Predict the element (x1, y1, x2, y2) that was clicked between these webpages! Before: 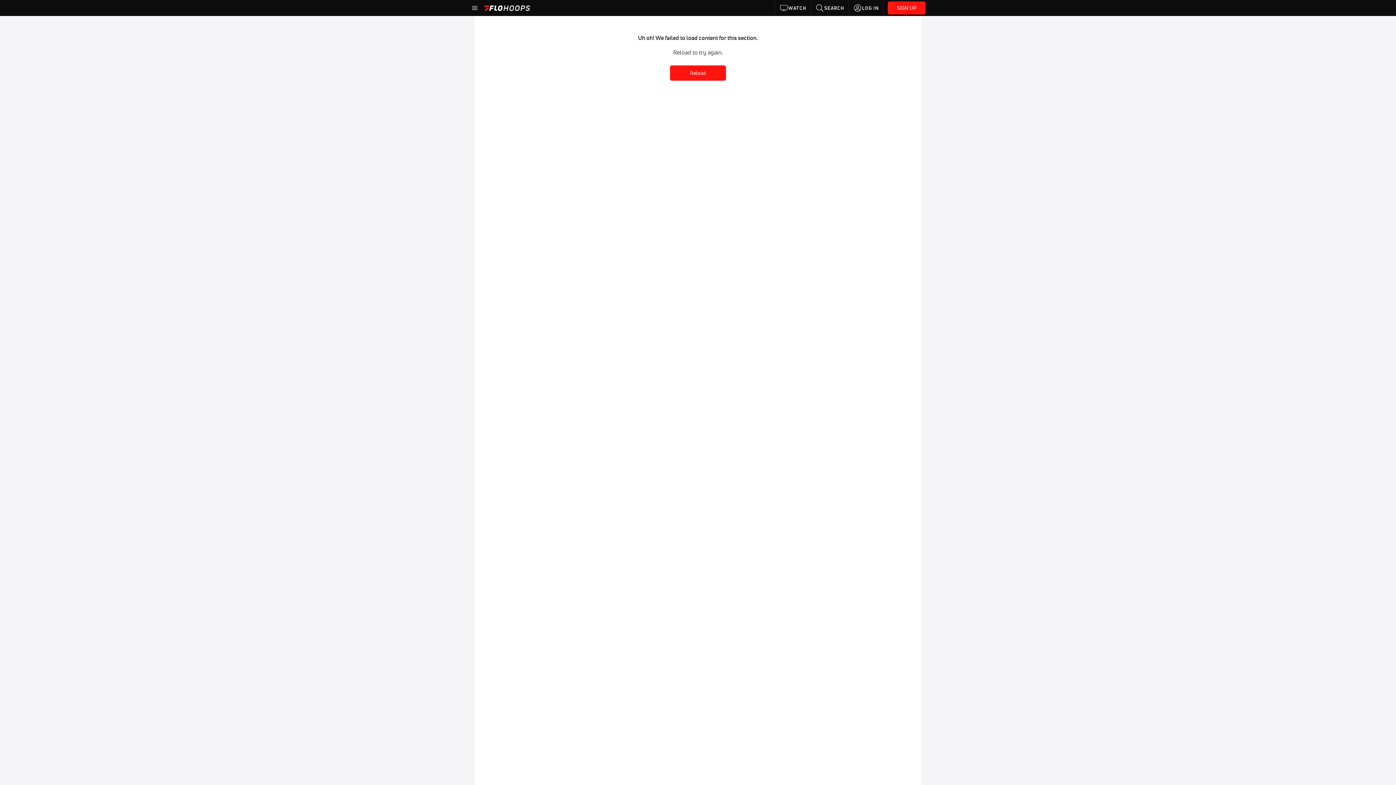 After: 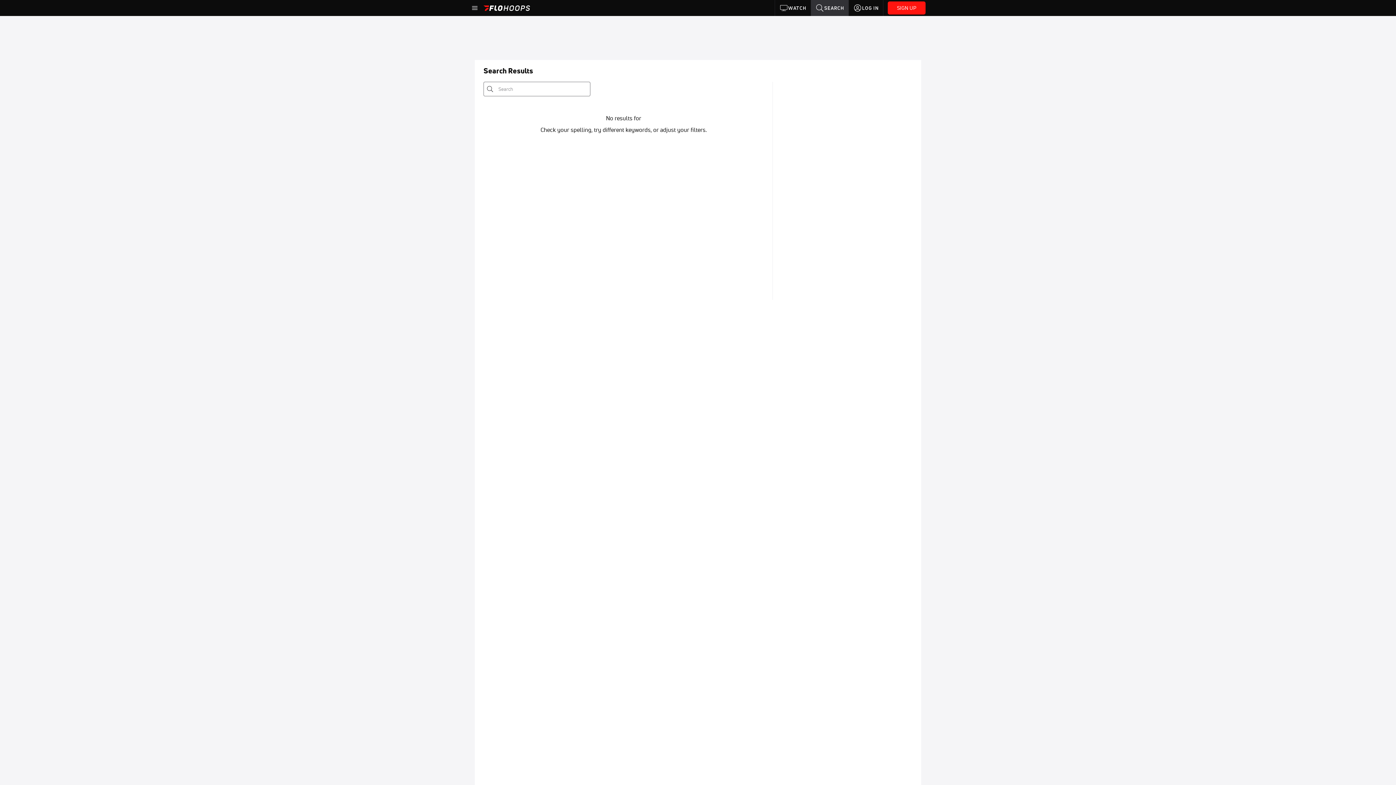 Action: bbox: (811, 0, 848, 16) label: SEARCH